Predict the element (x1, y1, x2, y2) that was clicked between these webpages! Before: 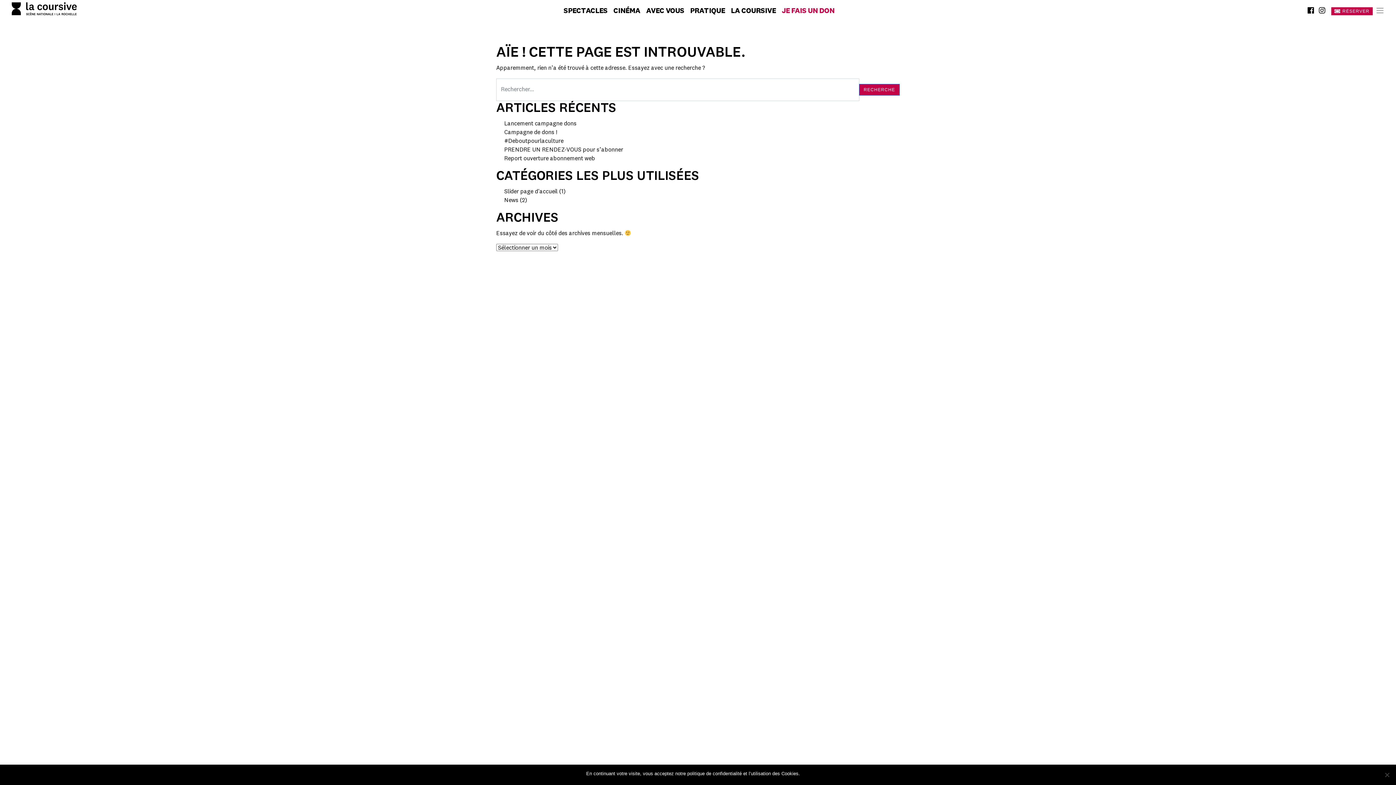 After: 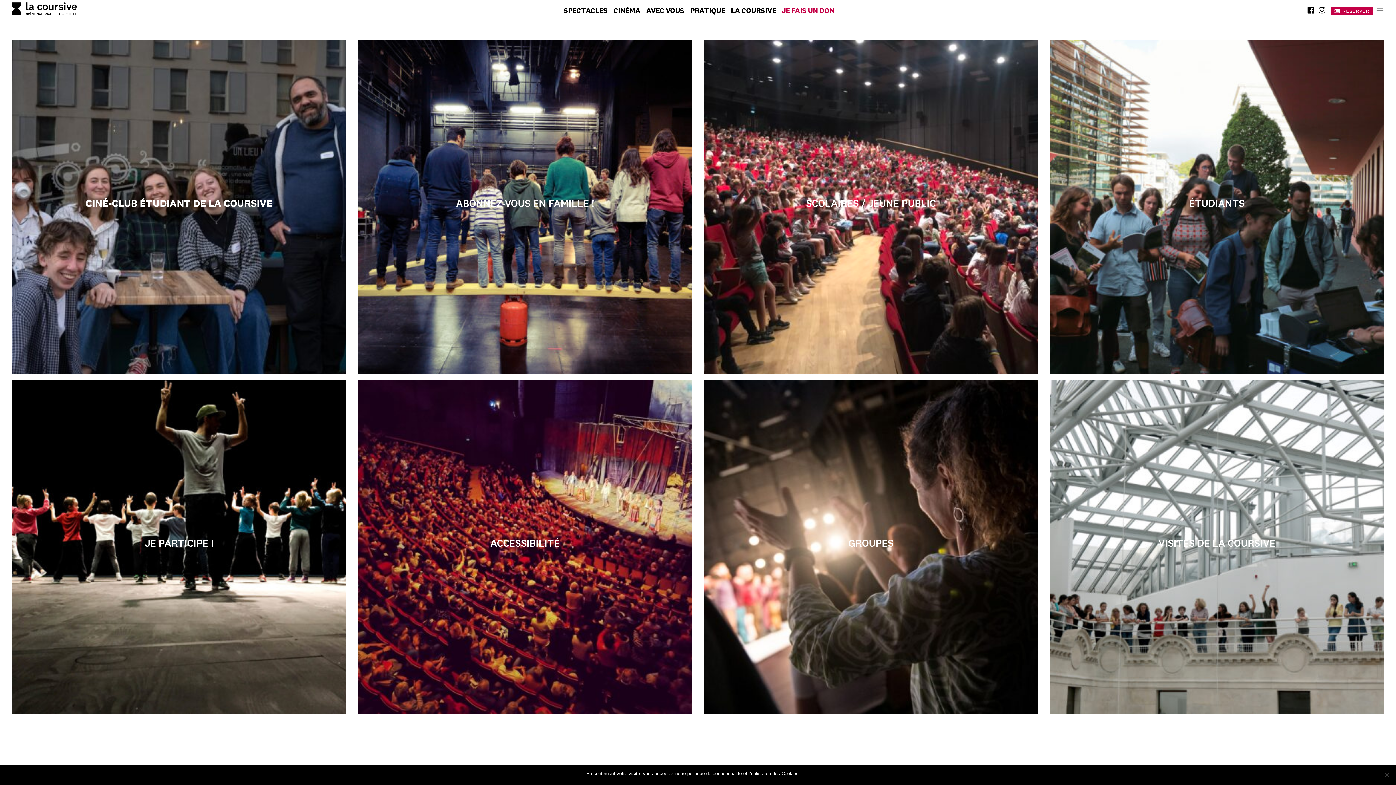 Action: bbox: (646, 7, 684, 14) label: AVEC VOUS